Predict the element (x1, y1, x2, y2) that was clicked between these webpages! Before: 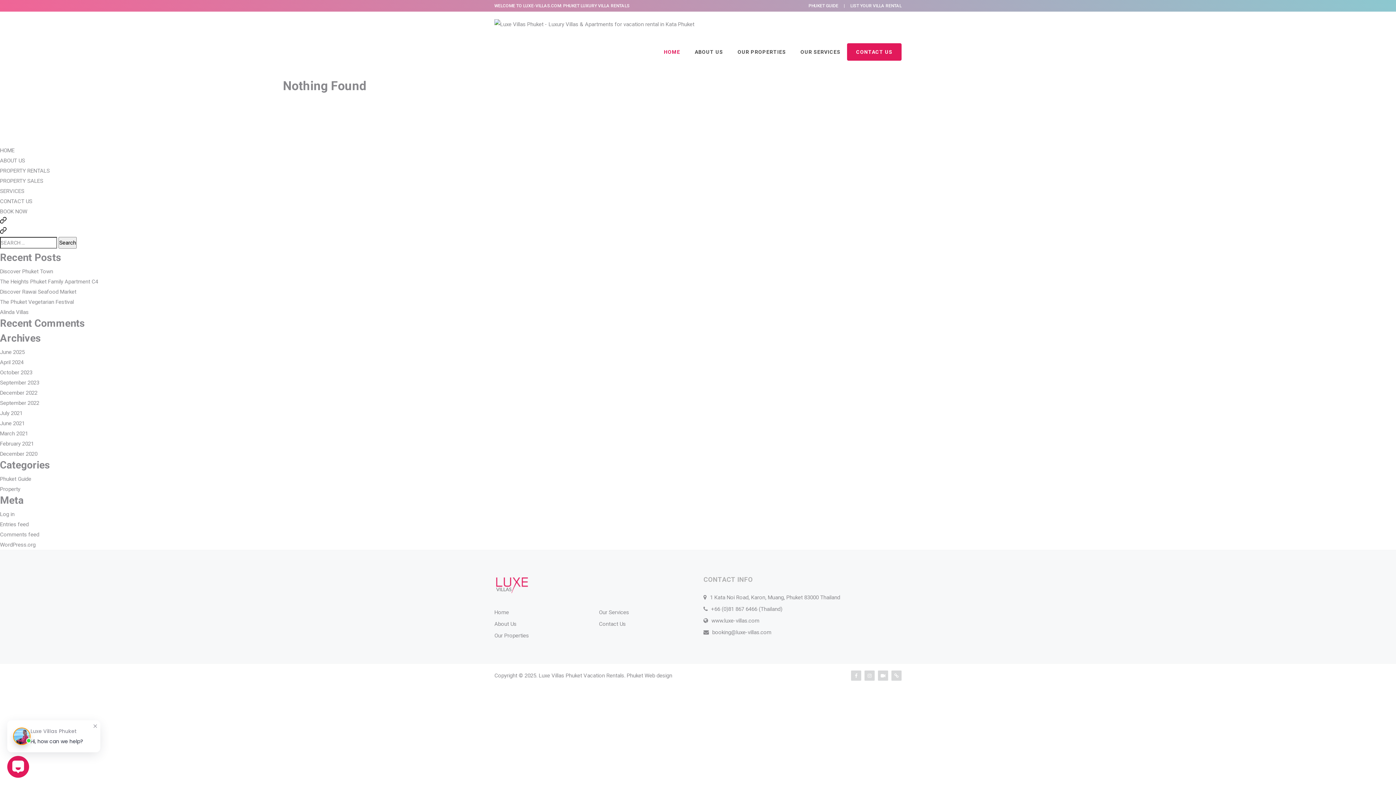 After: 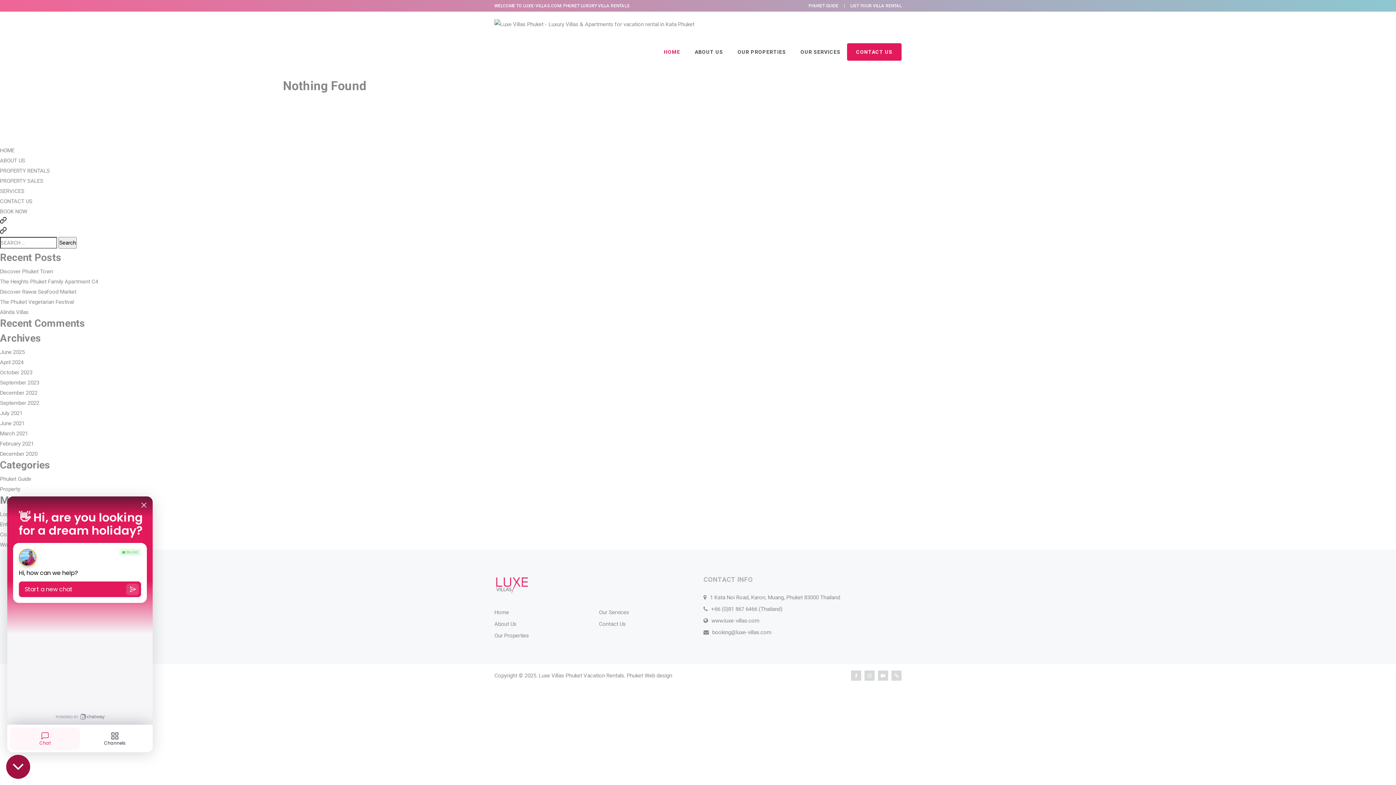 Action: label: Open Chatway Messenger bbox: (7, 756, 29, 778)